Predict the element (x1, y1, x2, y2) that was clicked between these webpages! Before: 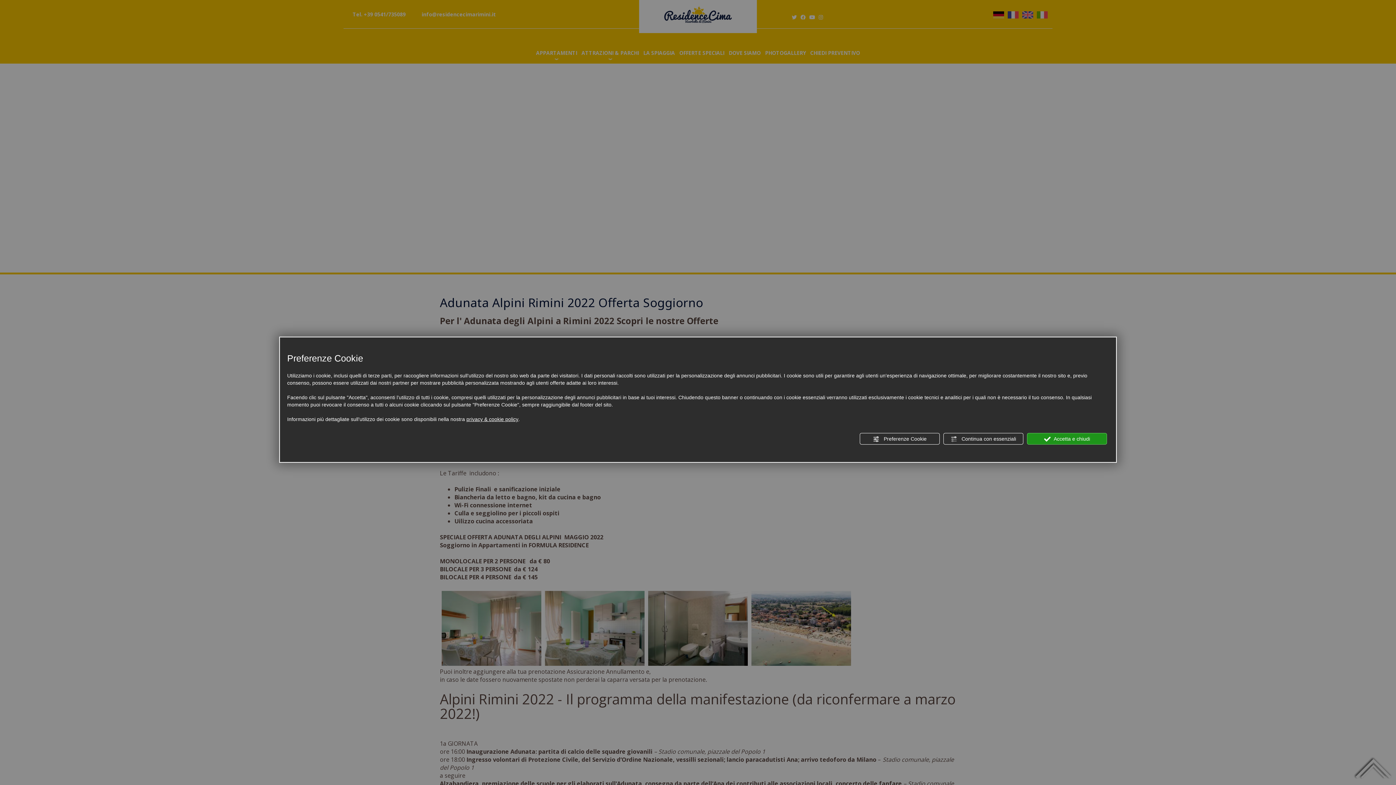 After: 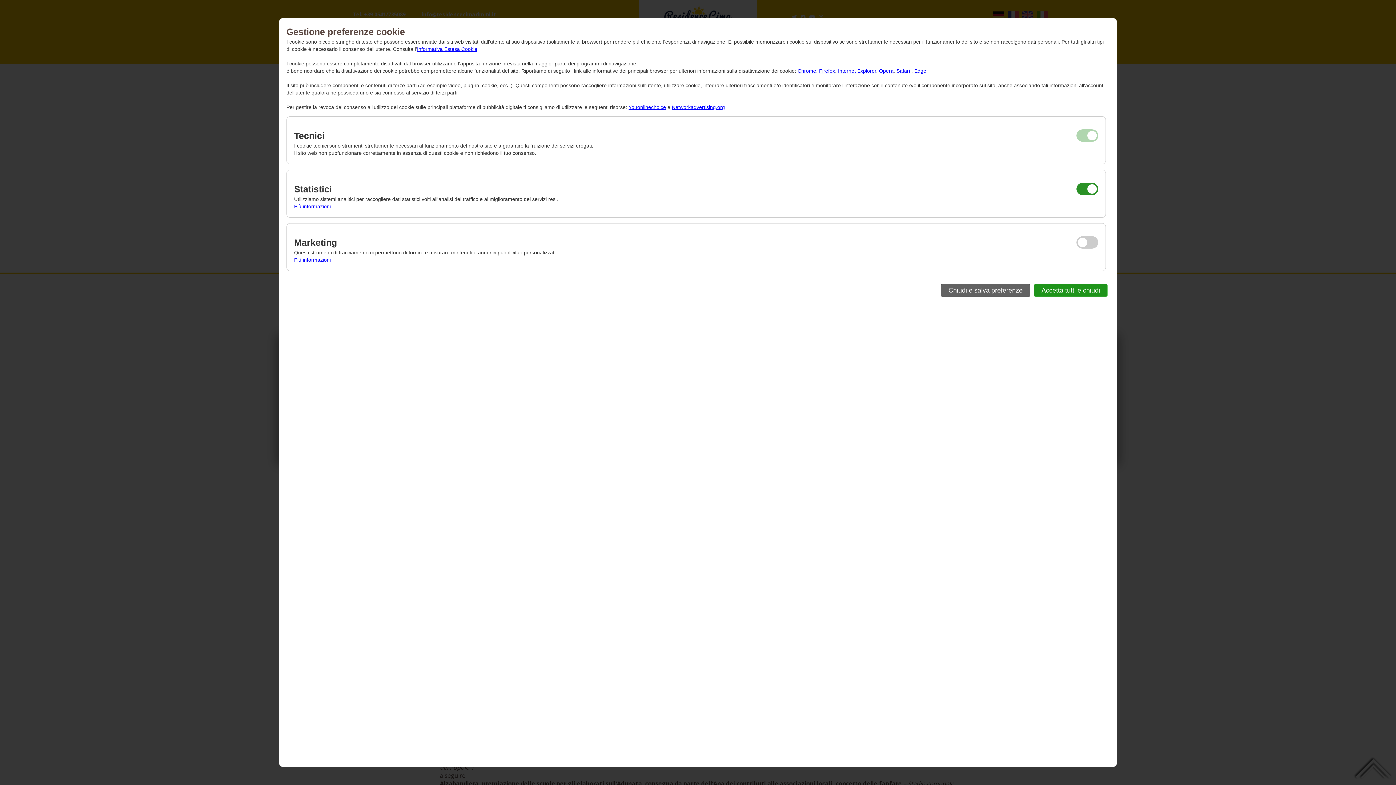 Action: label:  Preferenze Cookie bbox: (860, 433, 940, 444)